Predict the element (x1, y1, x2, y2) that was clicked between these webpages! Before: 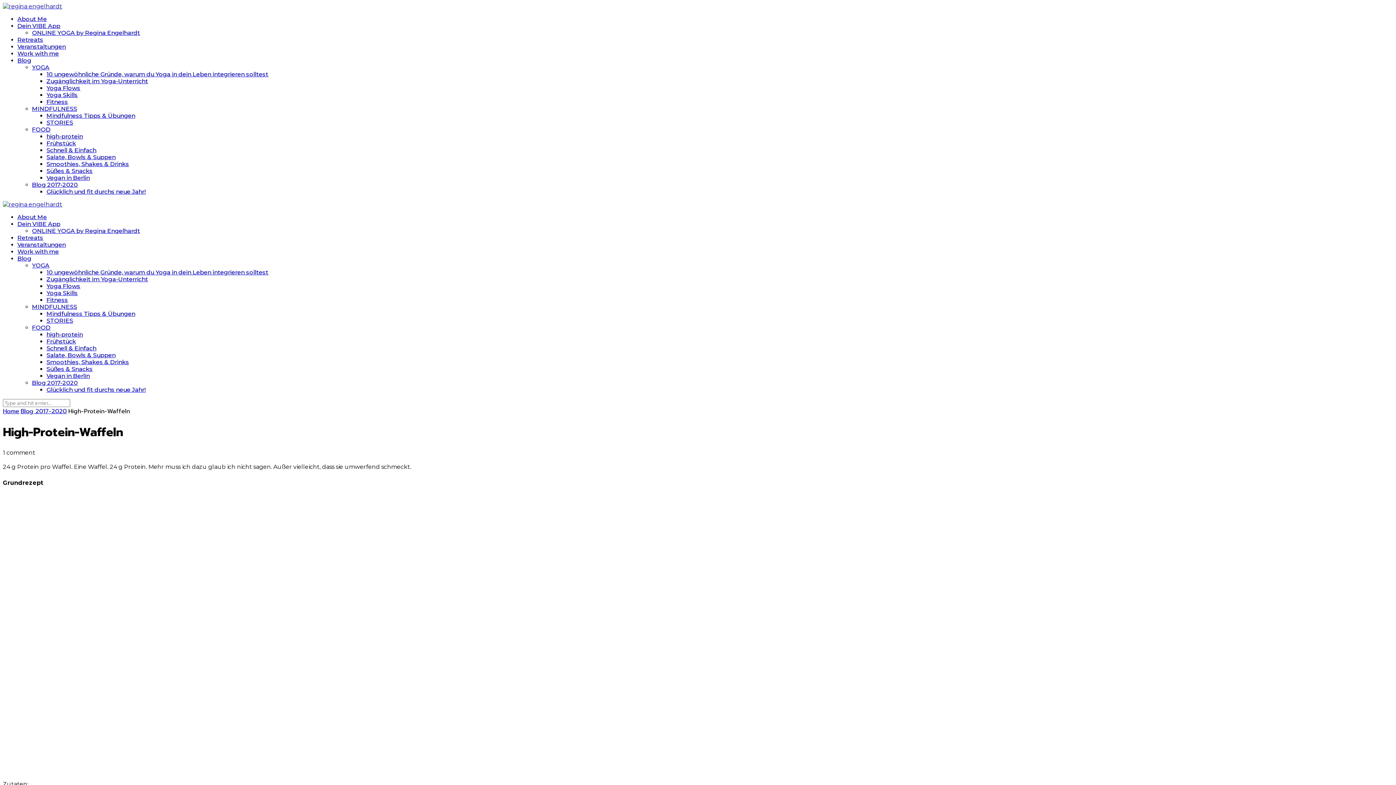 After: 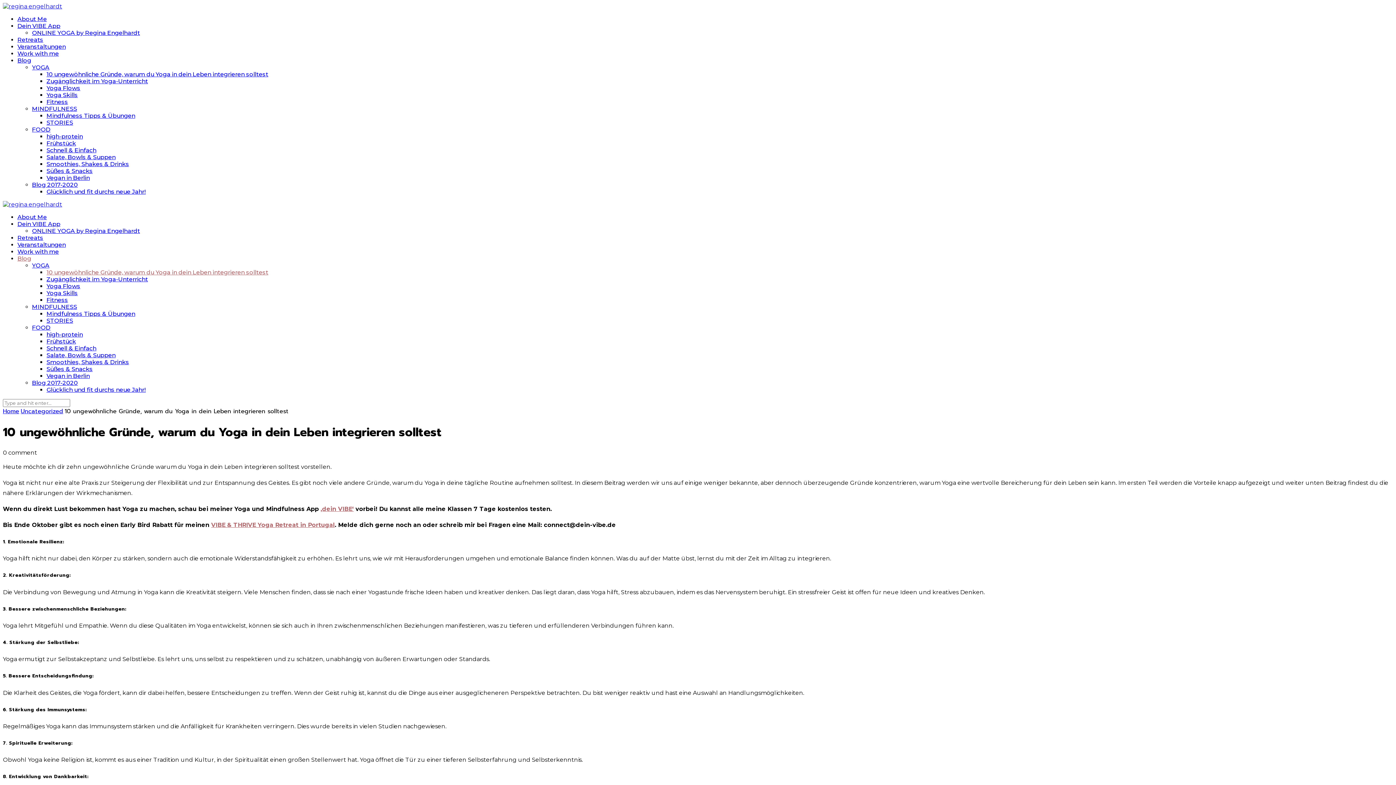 Action: bbox: (46, 269, 268, 276) label: 10 ungewöhnliche Gründe, warum du Yoga in dein Leben integrieren solltest